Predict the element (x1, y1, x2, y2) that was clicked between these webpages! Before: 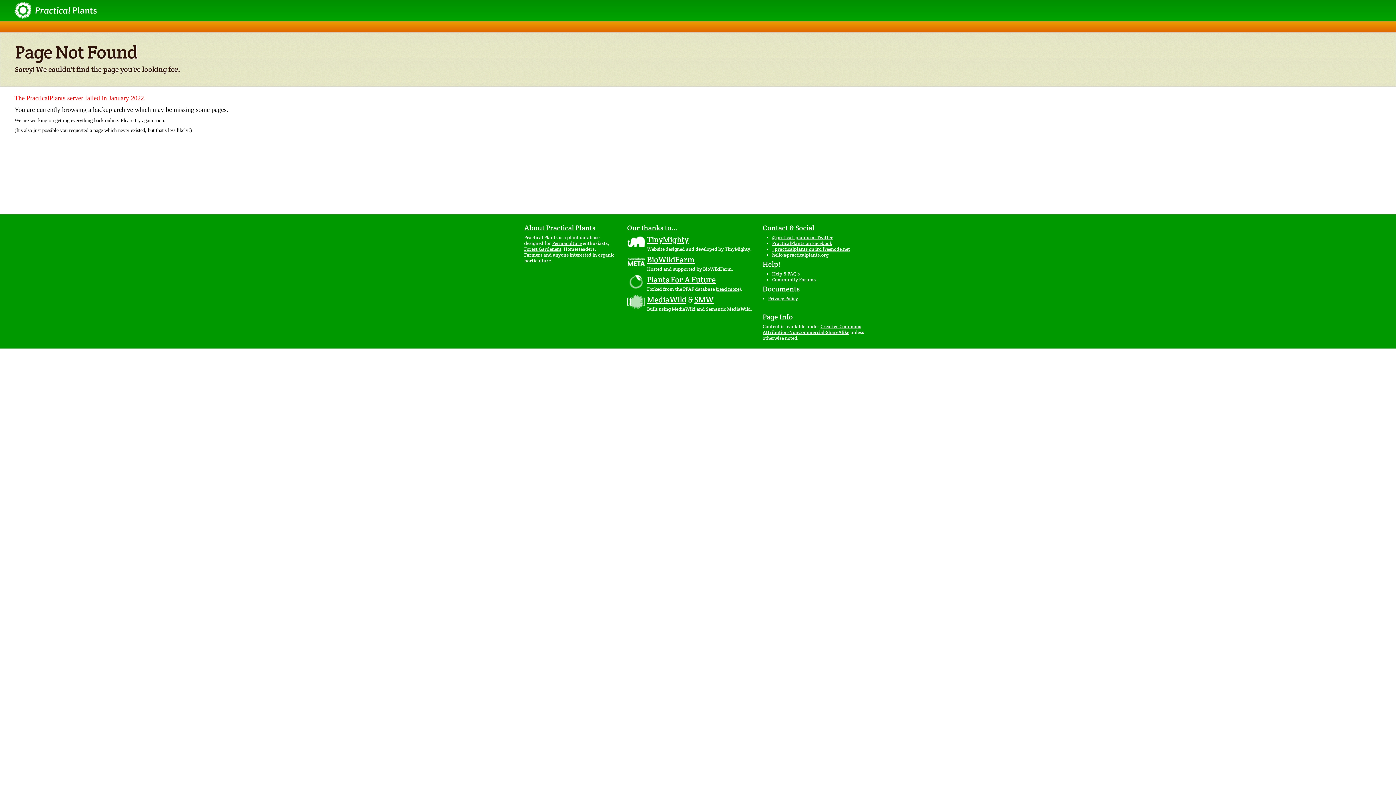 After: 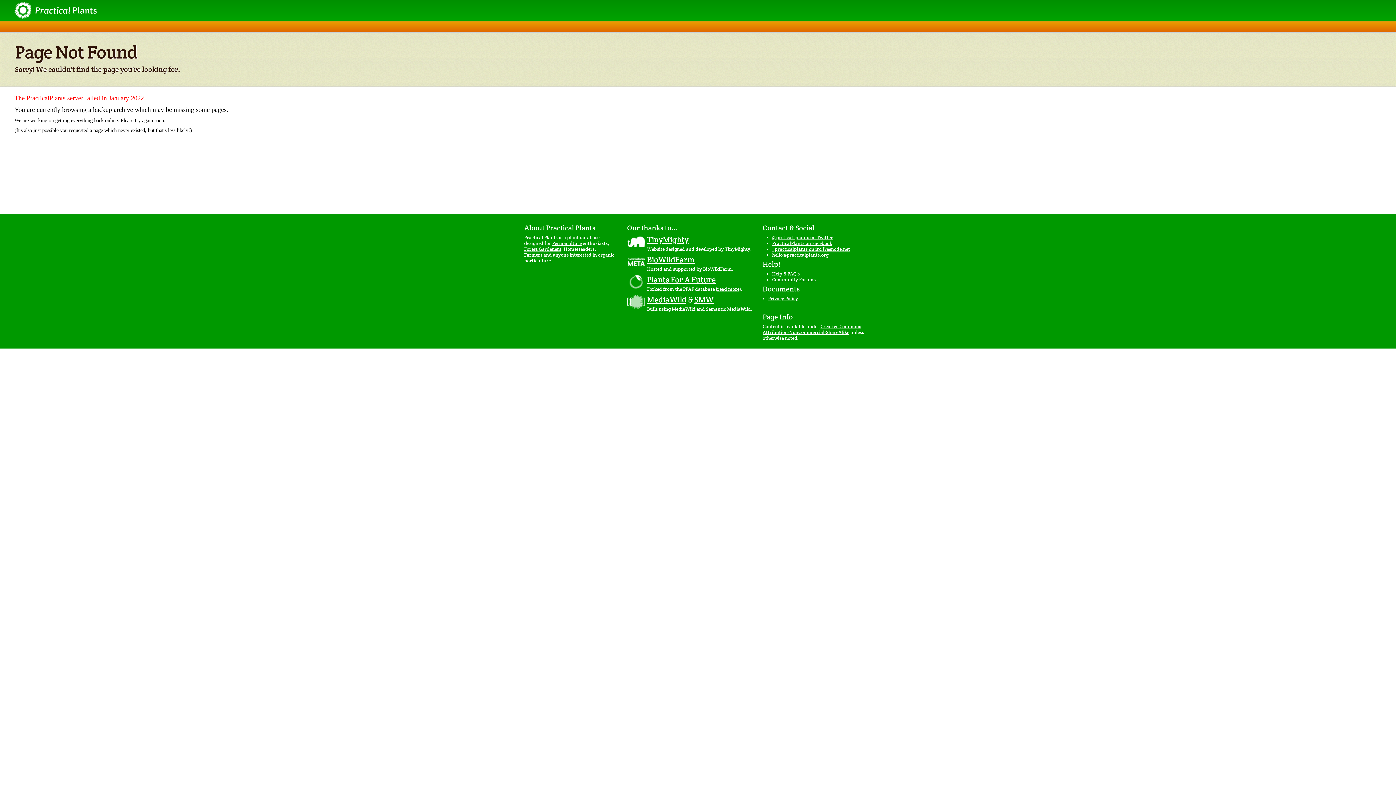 Action: bbox: (694, 294, 713, 304) label: SMW